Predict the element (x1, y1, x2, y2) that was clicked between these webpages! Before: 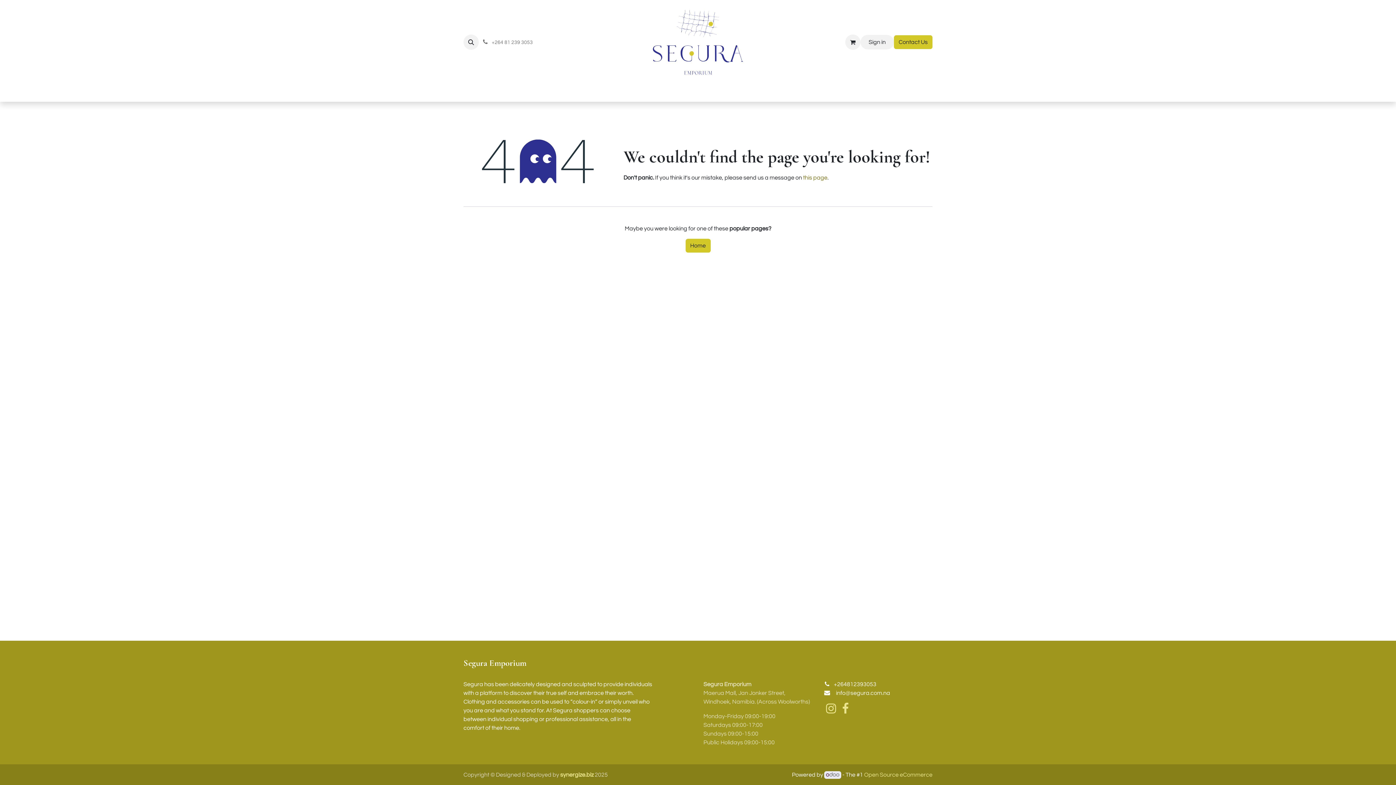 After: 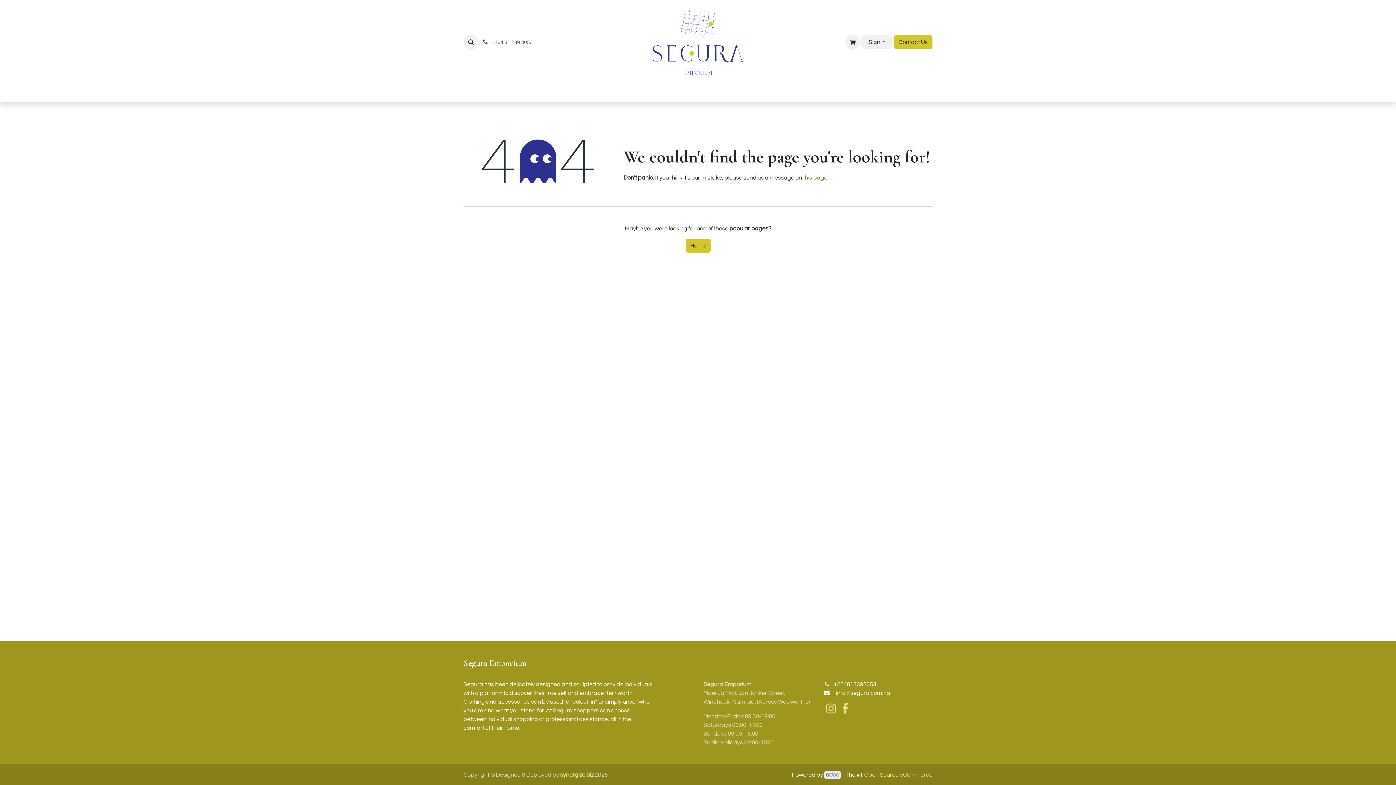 Action: label:  +264 81 239 3053 bbox: (478, 34, 535, 49)